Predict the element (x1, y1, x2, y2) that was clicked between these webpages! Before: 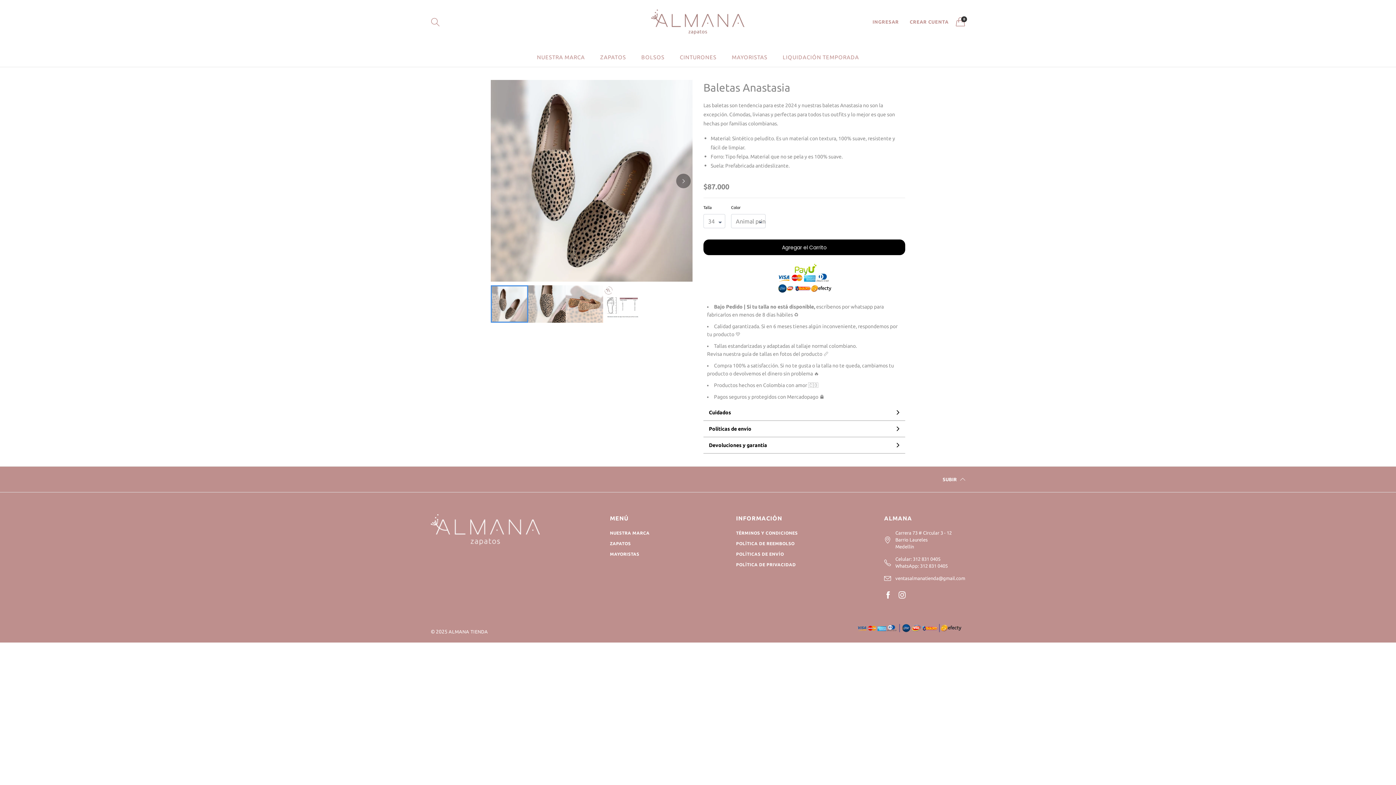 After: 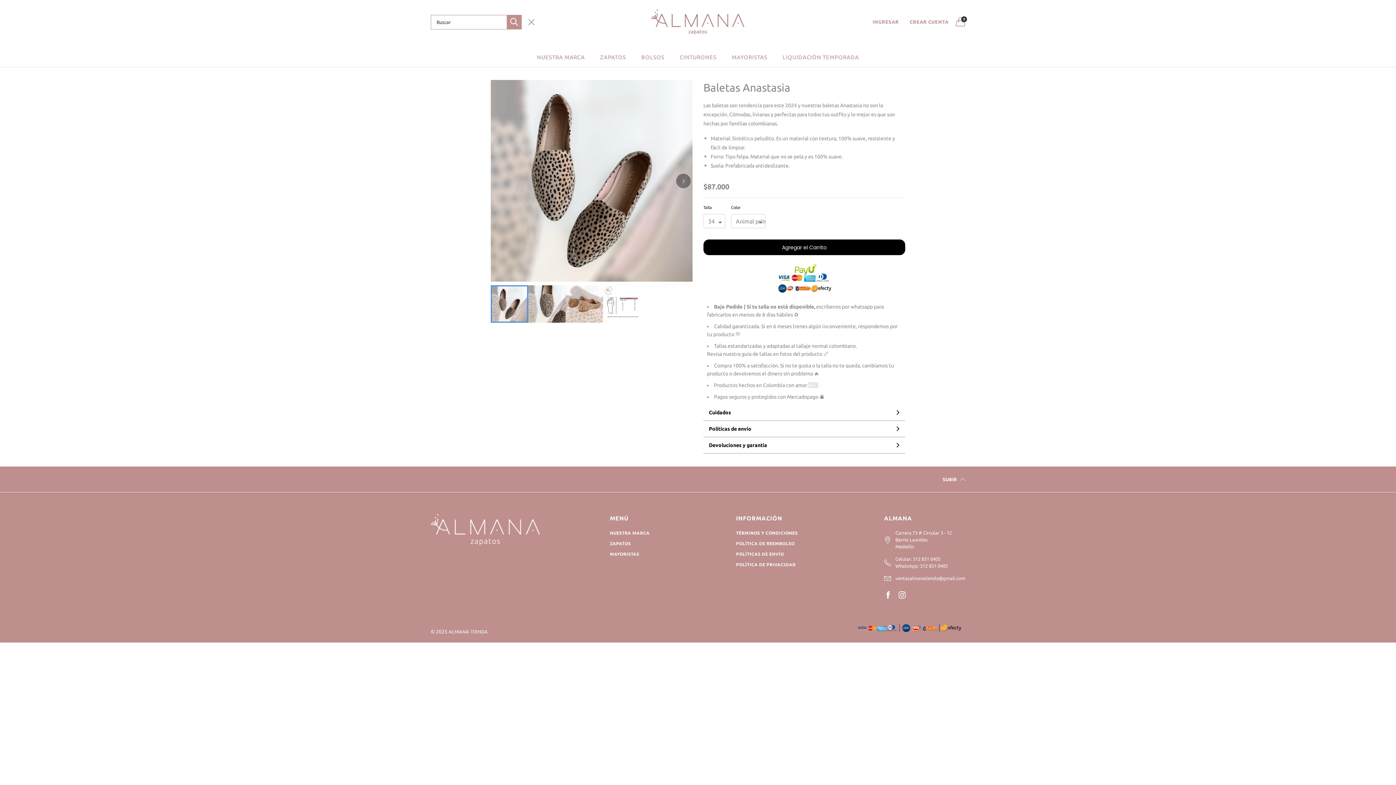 Action: bbox: (431, 18, 439, 26)